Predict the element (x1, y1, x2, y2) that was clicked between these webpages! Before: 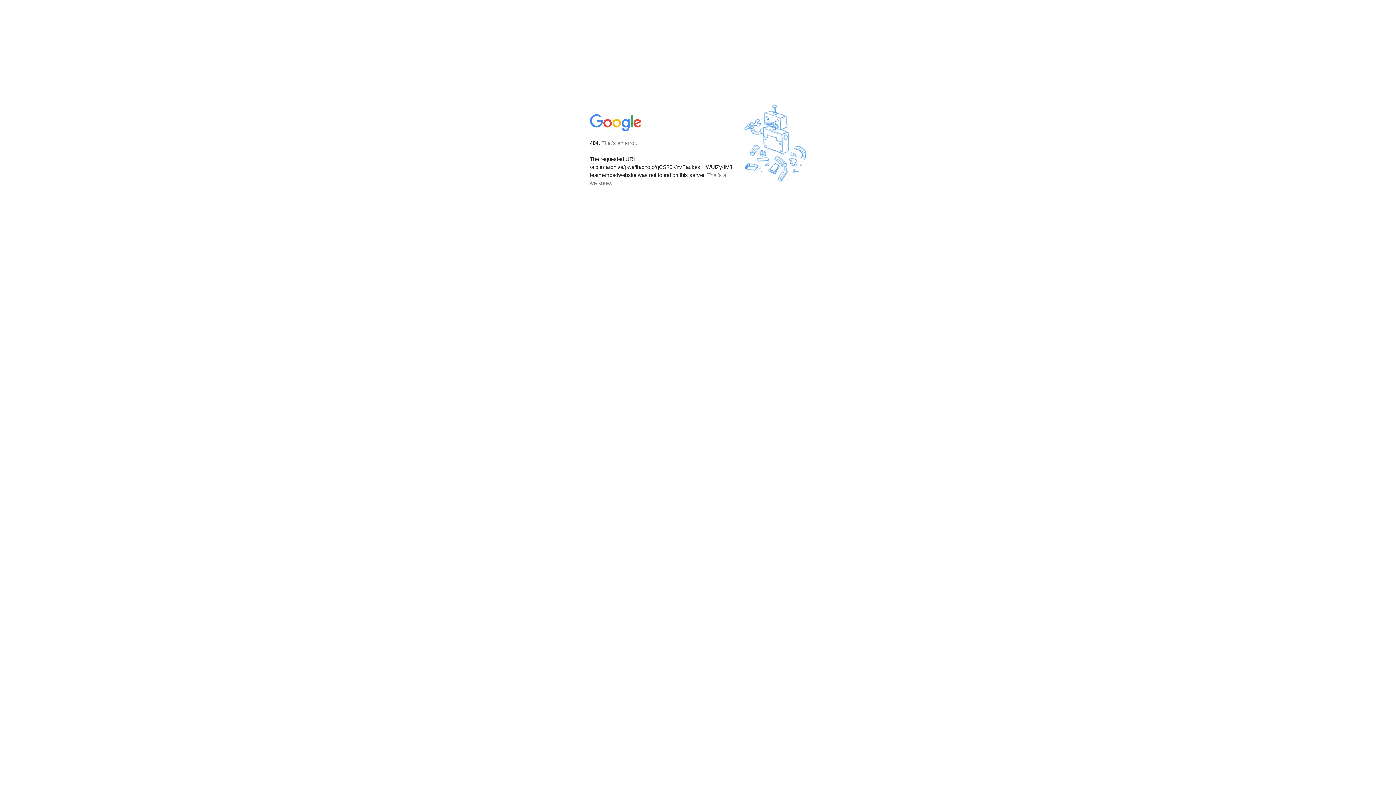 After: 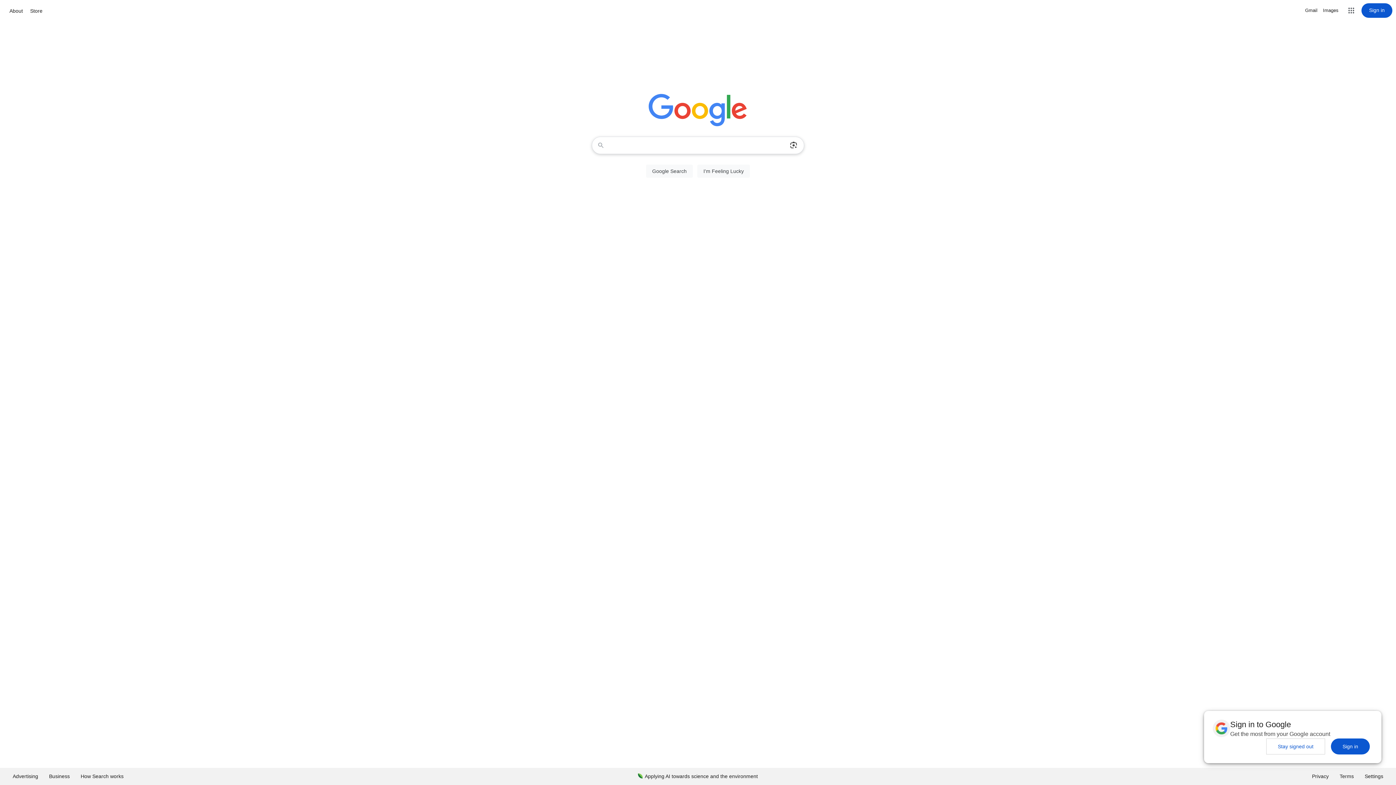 Action: bbox: (590, 127, 642, 134)